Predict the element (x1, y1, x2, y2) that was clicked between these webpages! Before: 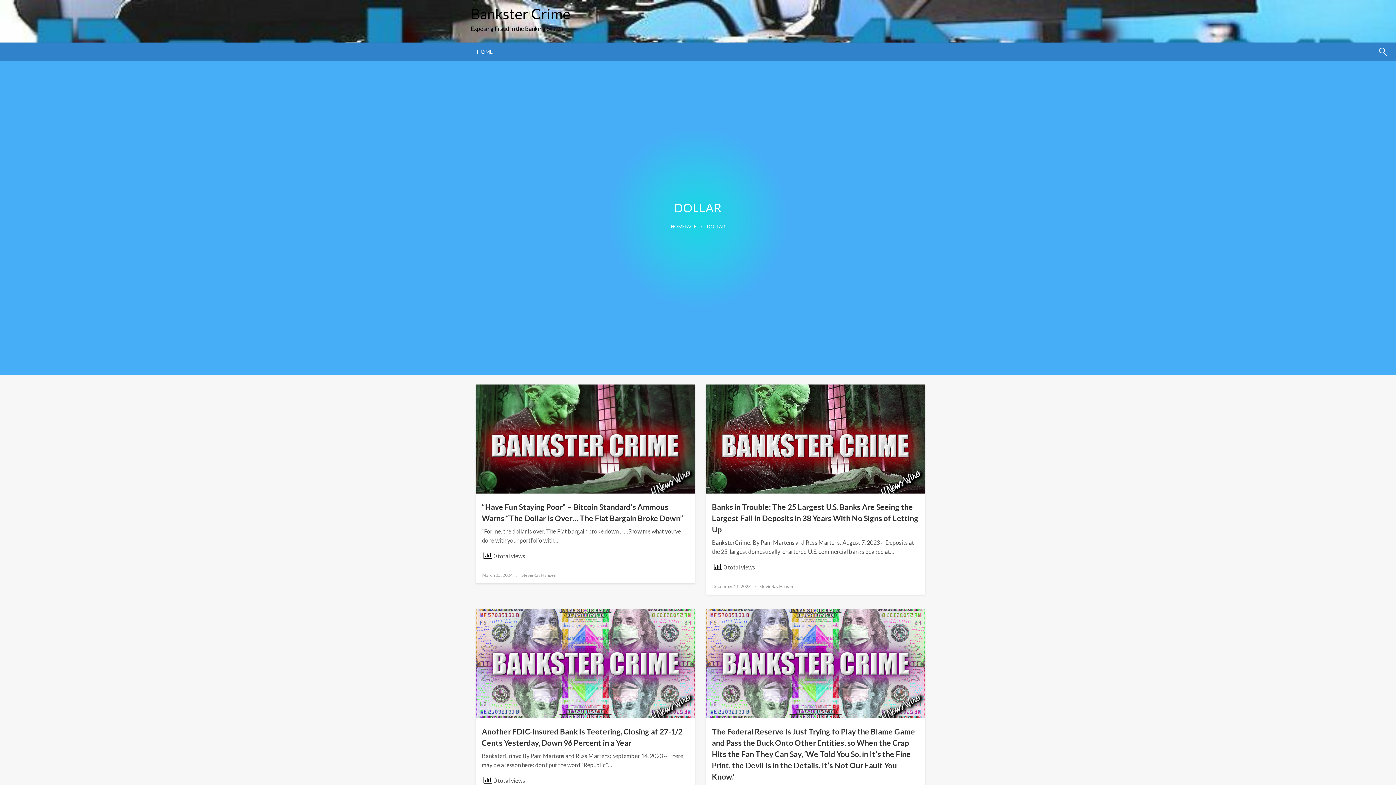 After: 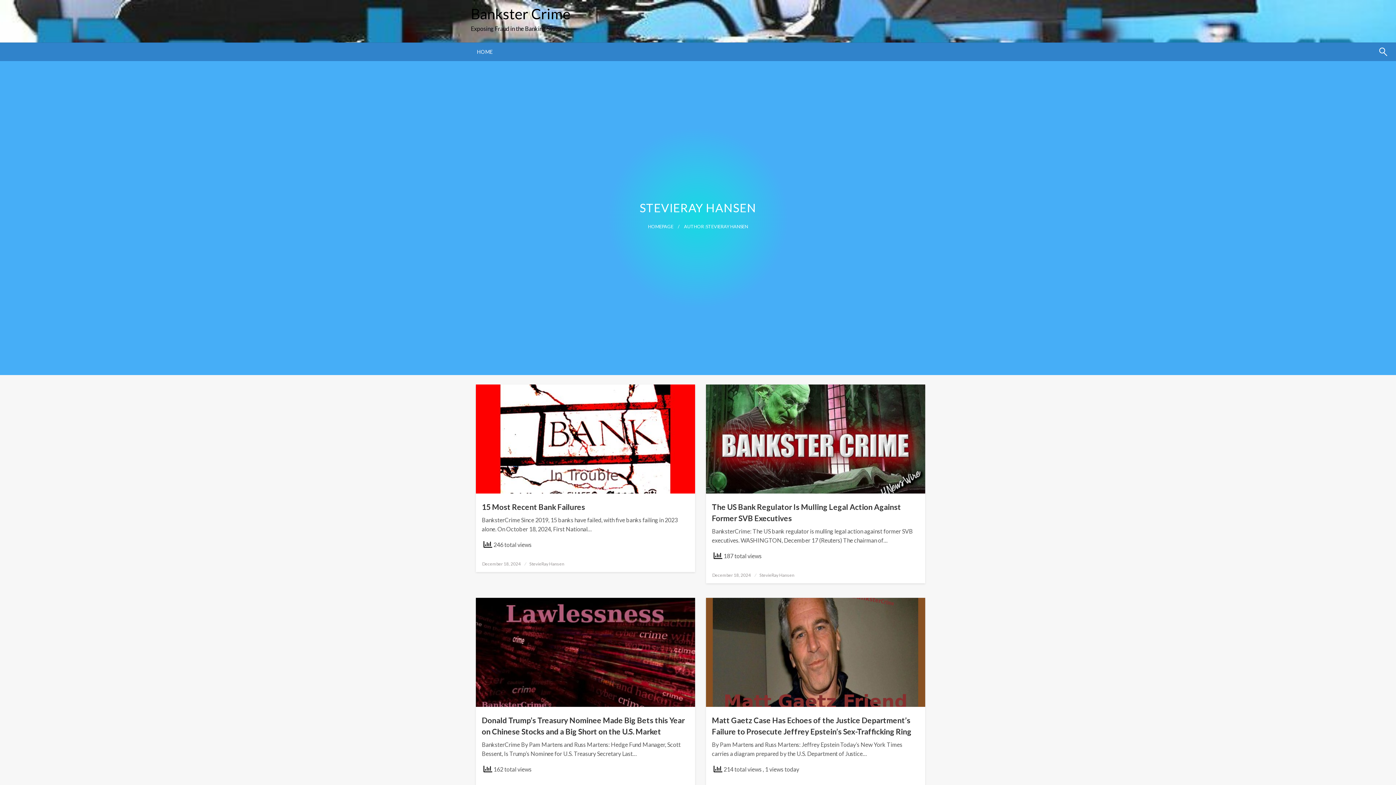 Action: label: StevieRay Hansen bbox: (521, 572, 556, 578)